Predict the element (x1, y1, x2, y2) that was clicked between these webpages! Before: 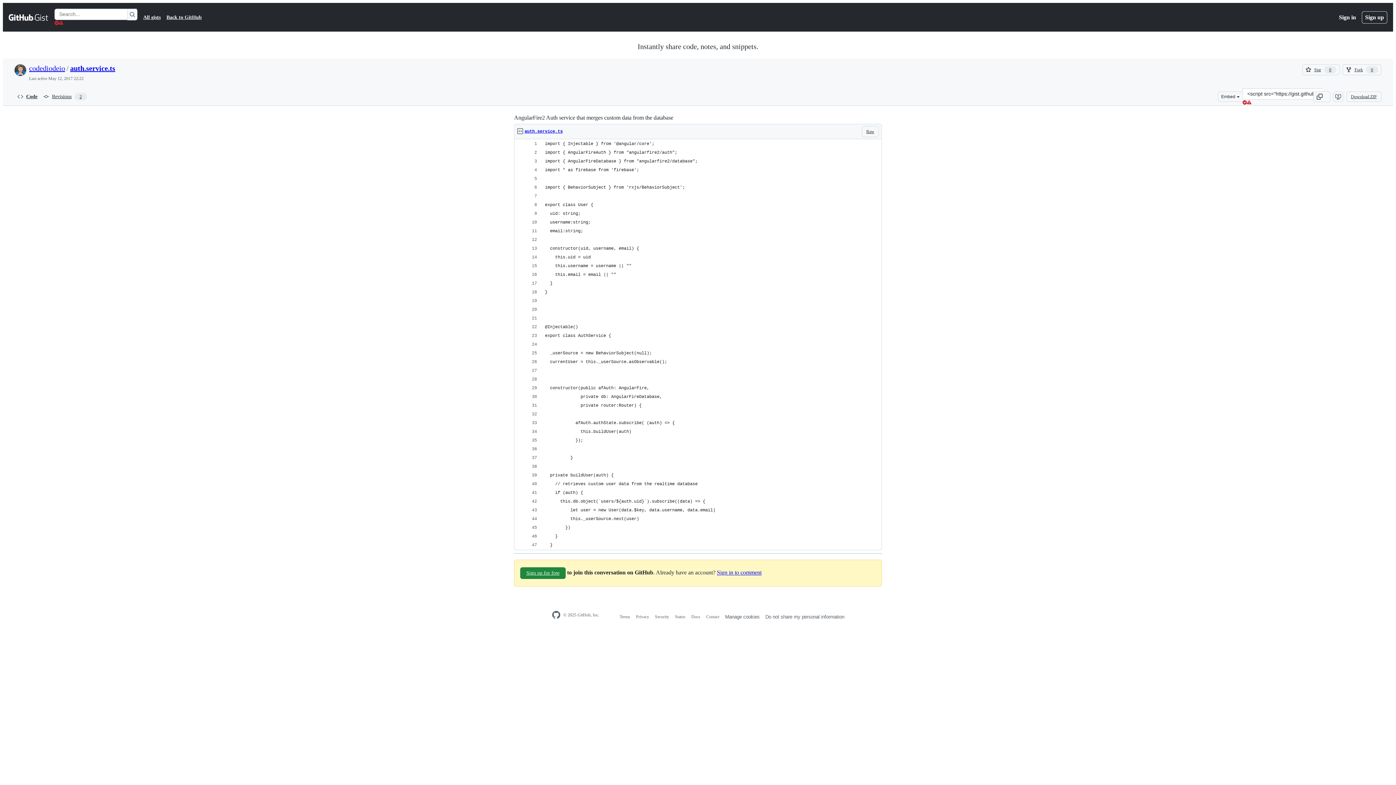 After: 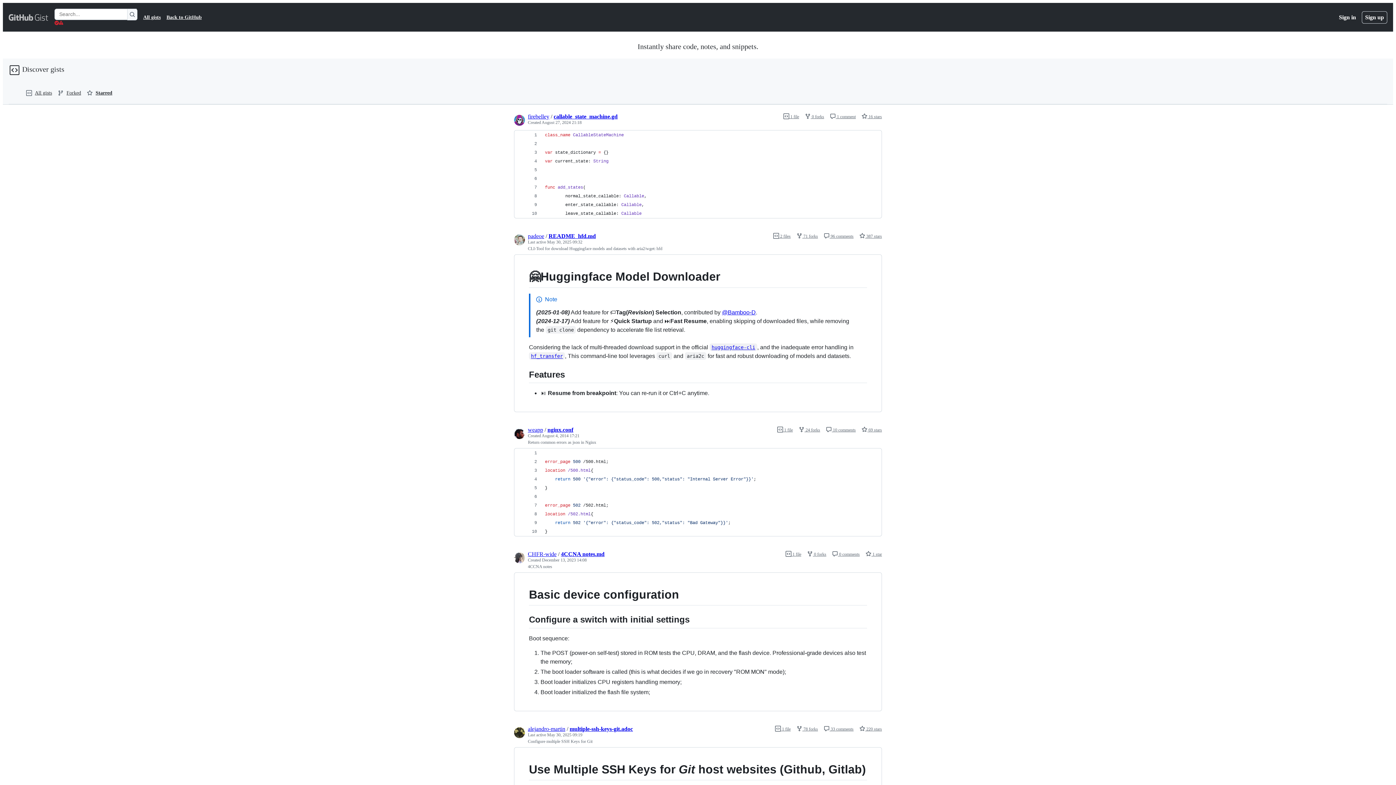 Action: bbox: (8, 12, 48, 21) label: Gist Homepage 